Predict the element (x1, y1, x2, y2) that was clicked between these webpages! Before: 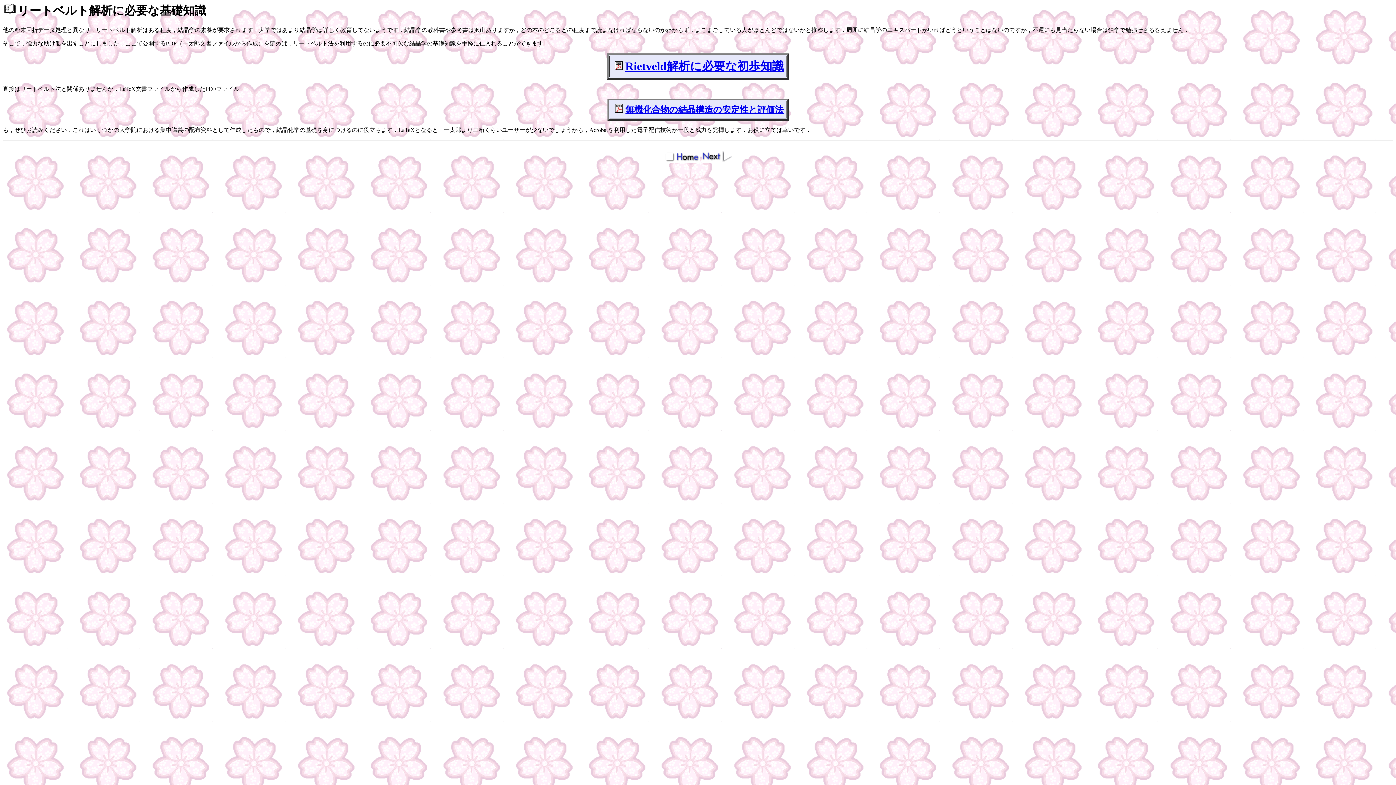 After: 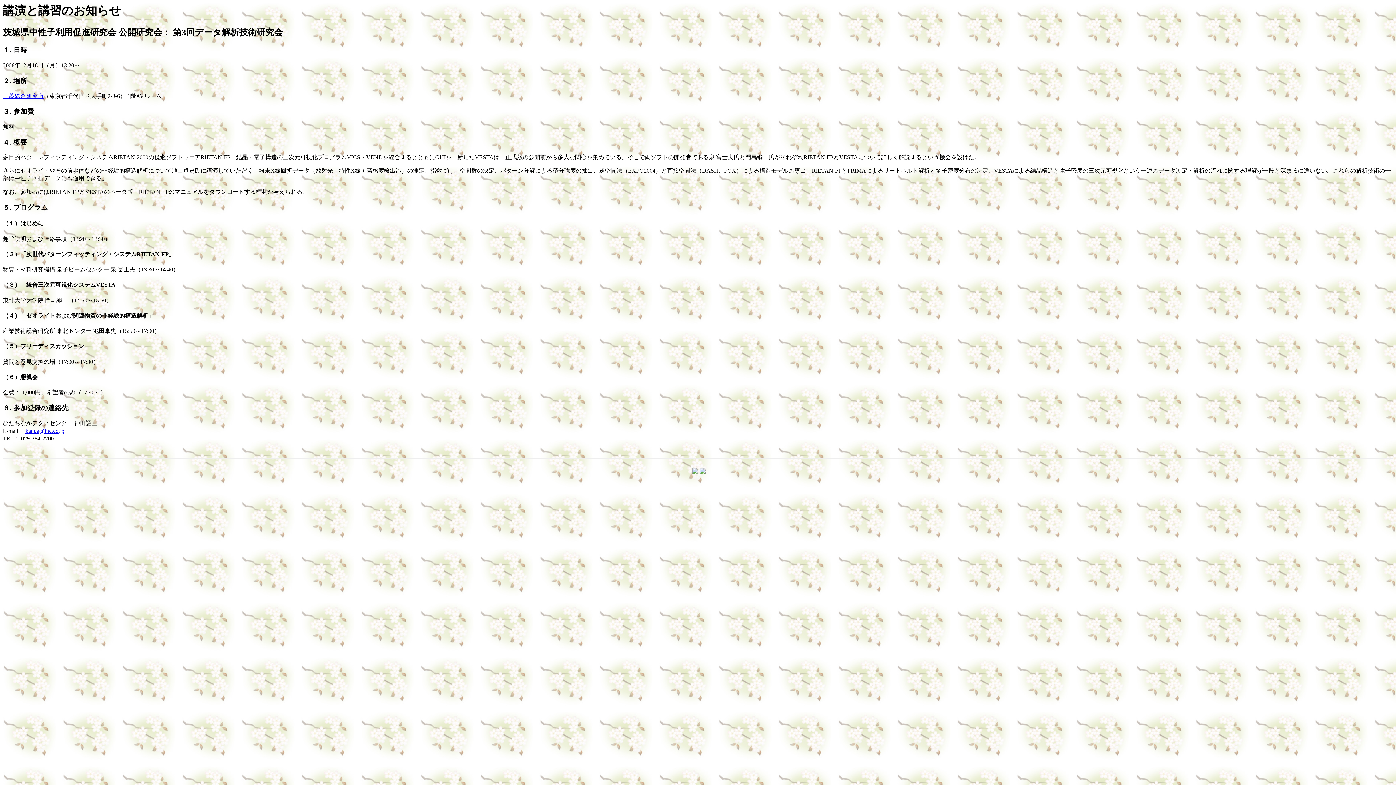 Action: bbox: (701, 157, 732, 164)